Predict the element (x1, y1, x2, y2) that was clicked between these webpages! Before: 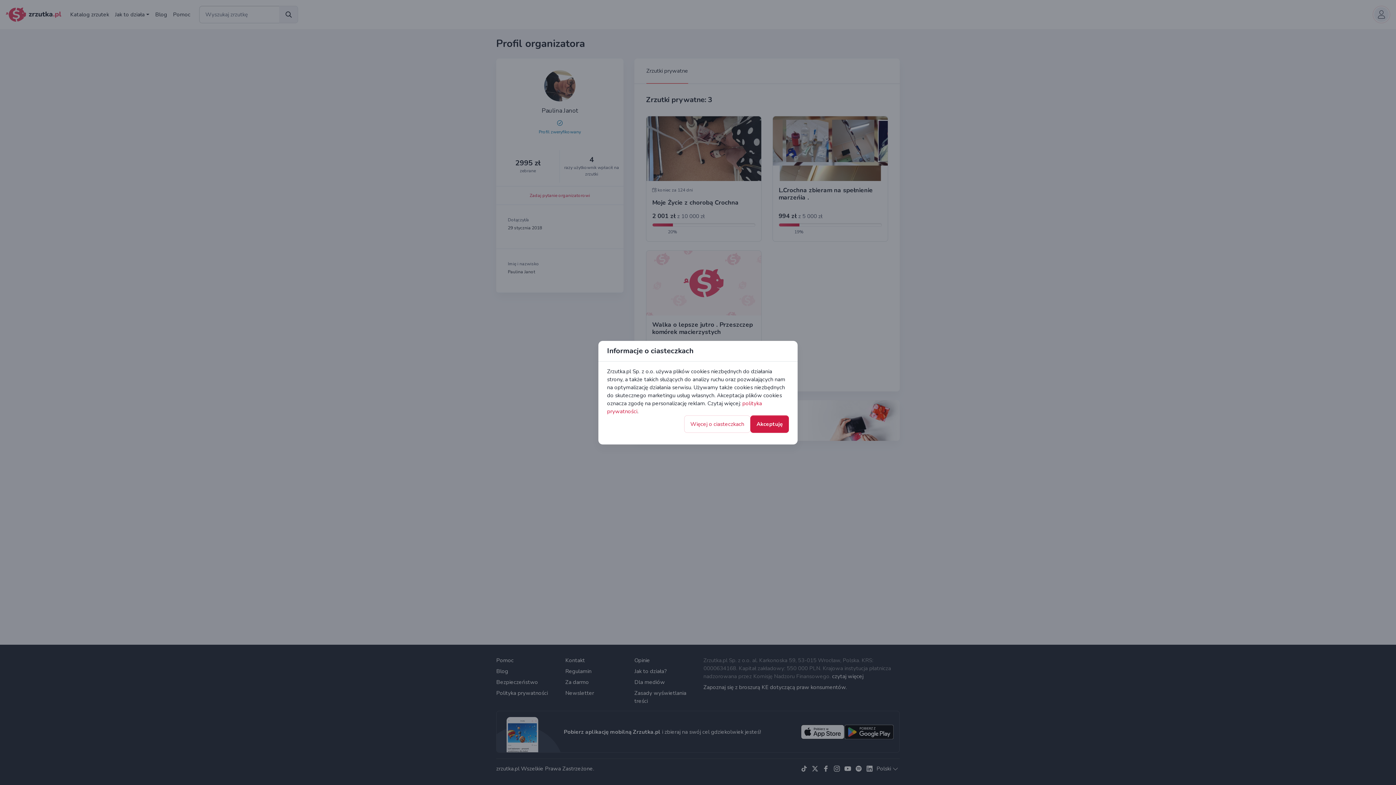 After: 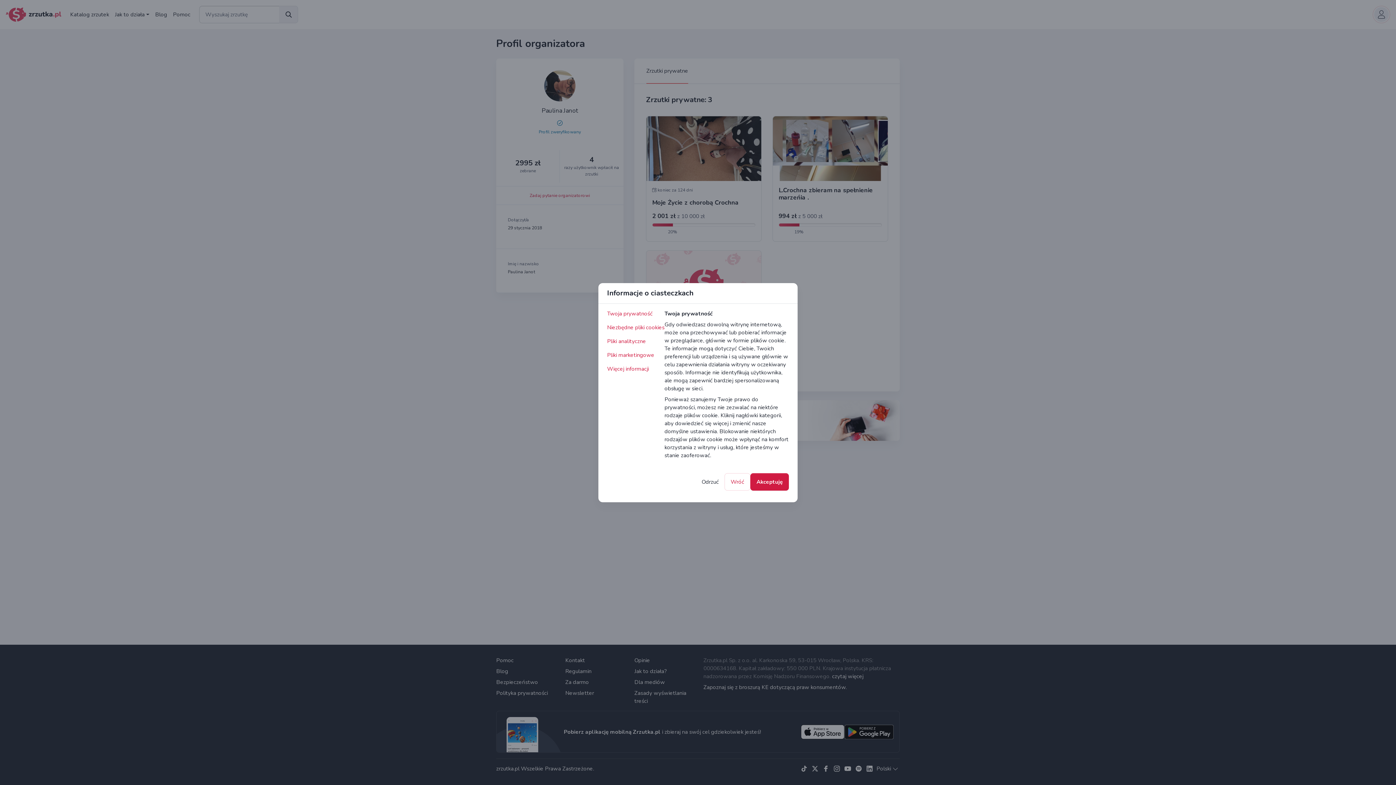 Action: bbox: (684, 415, 750, 432) label: Więcej o ciasteczkach